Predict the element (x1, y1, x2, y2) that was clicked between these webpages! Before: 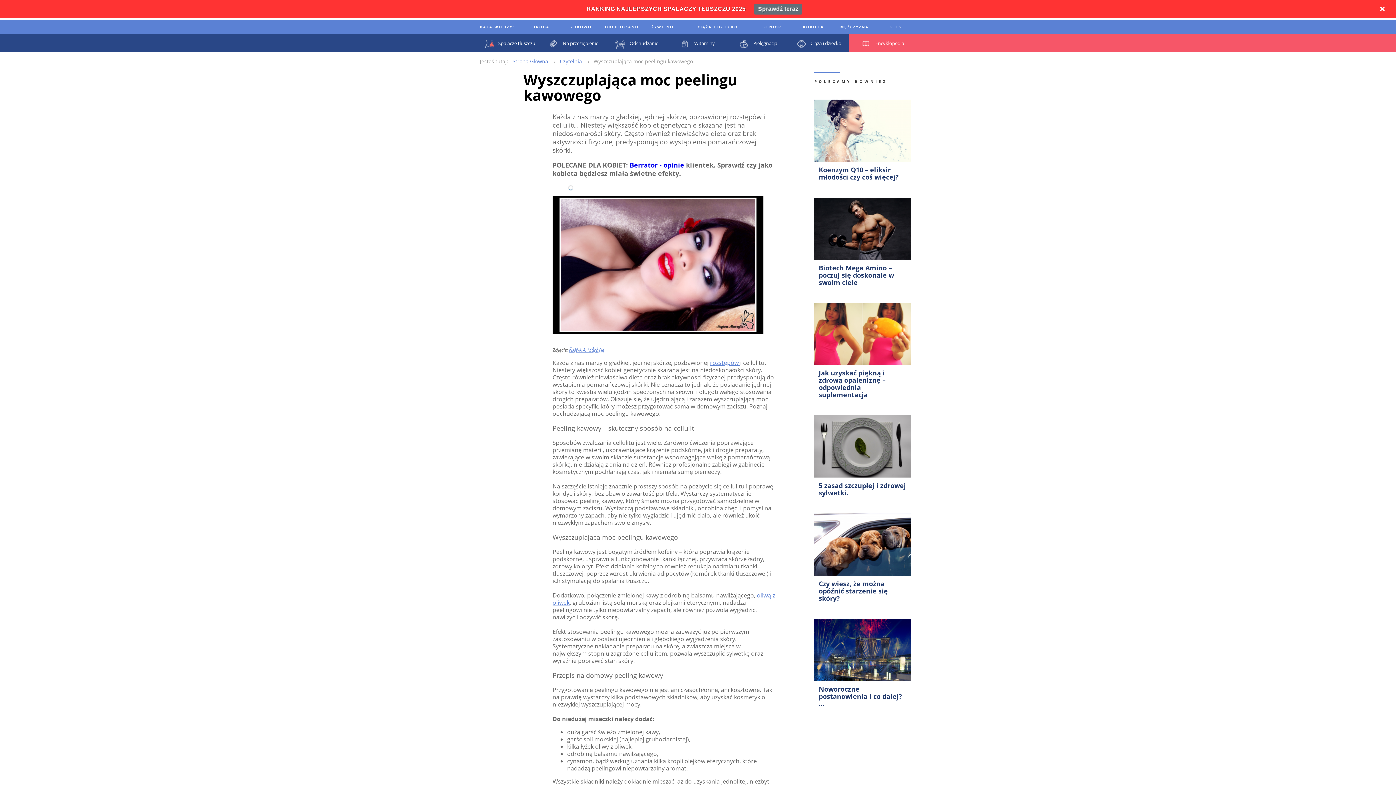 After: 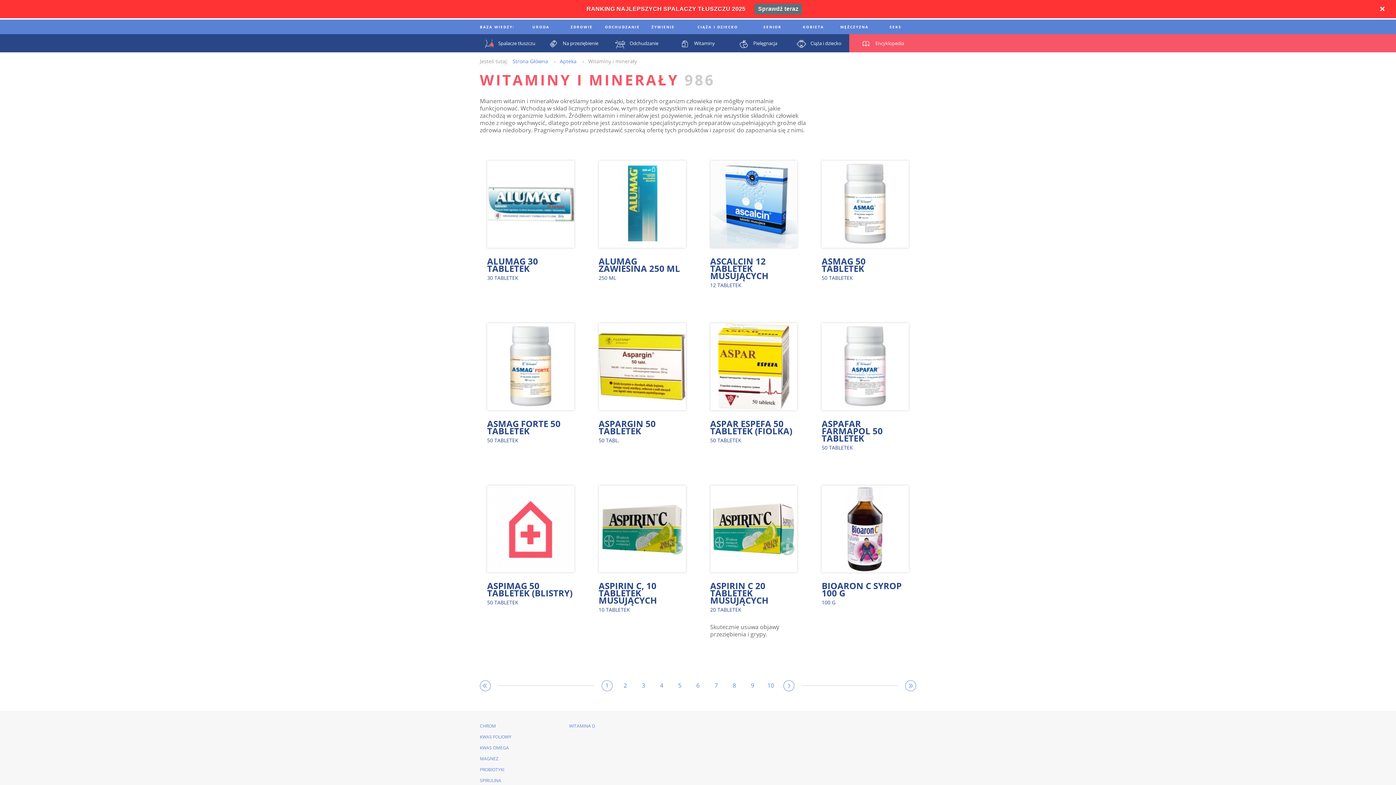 Action: bbox: (667, 34, 728, 52) label:  Witaminy